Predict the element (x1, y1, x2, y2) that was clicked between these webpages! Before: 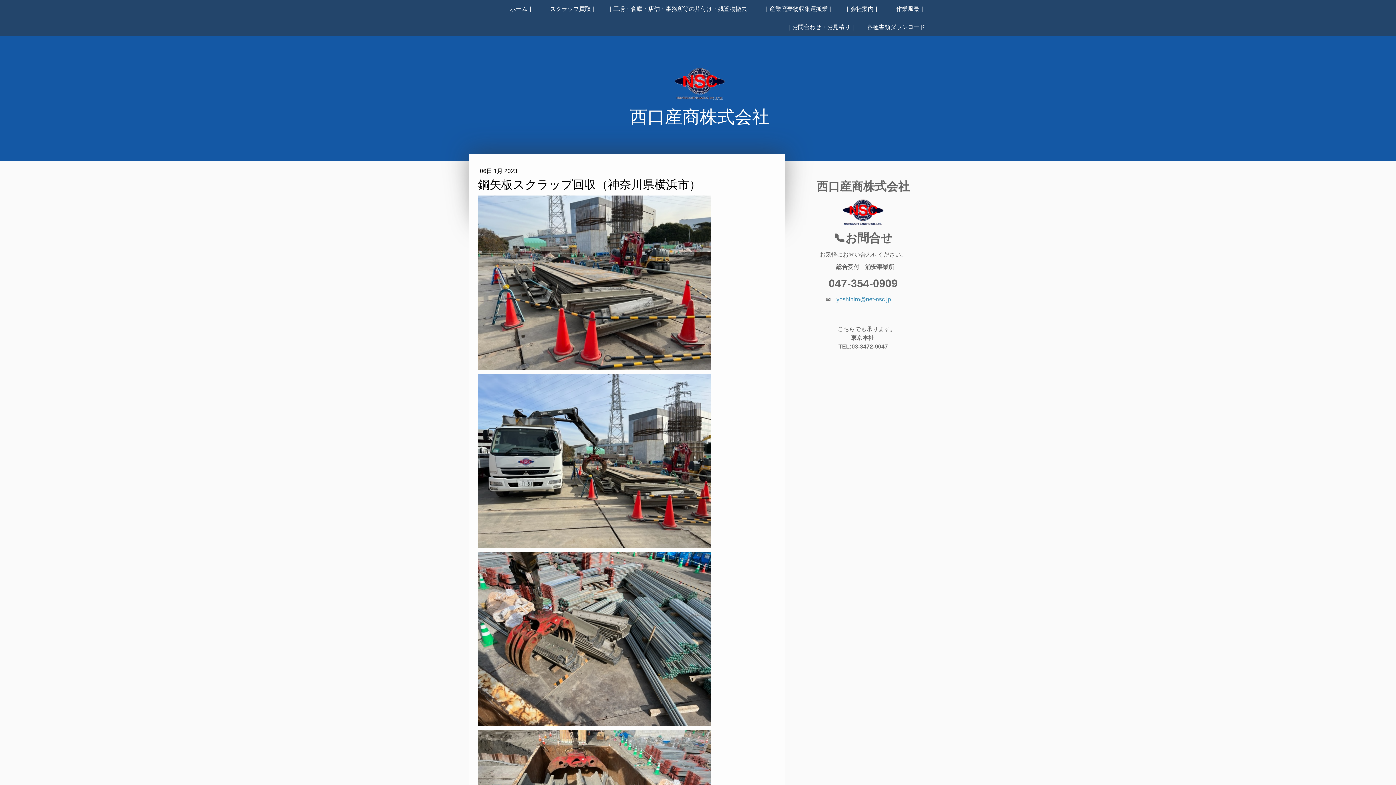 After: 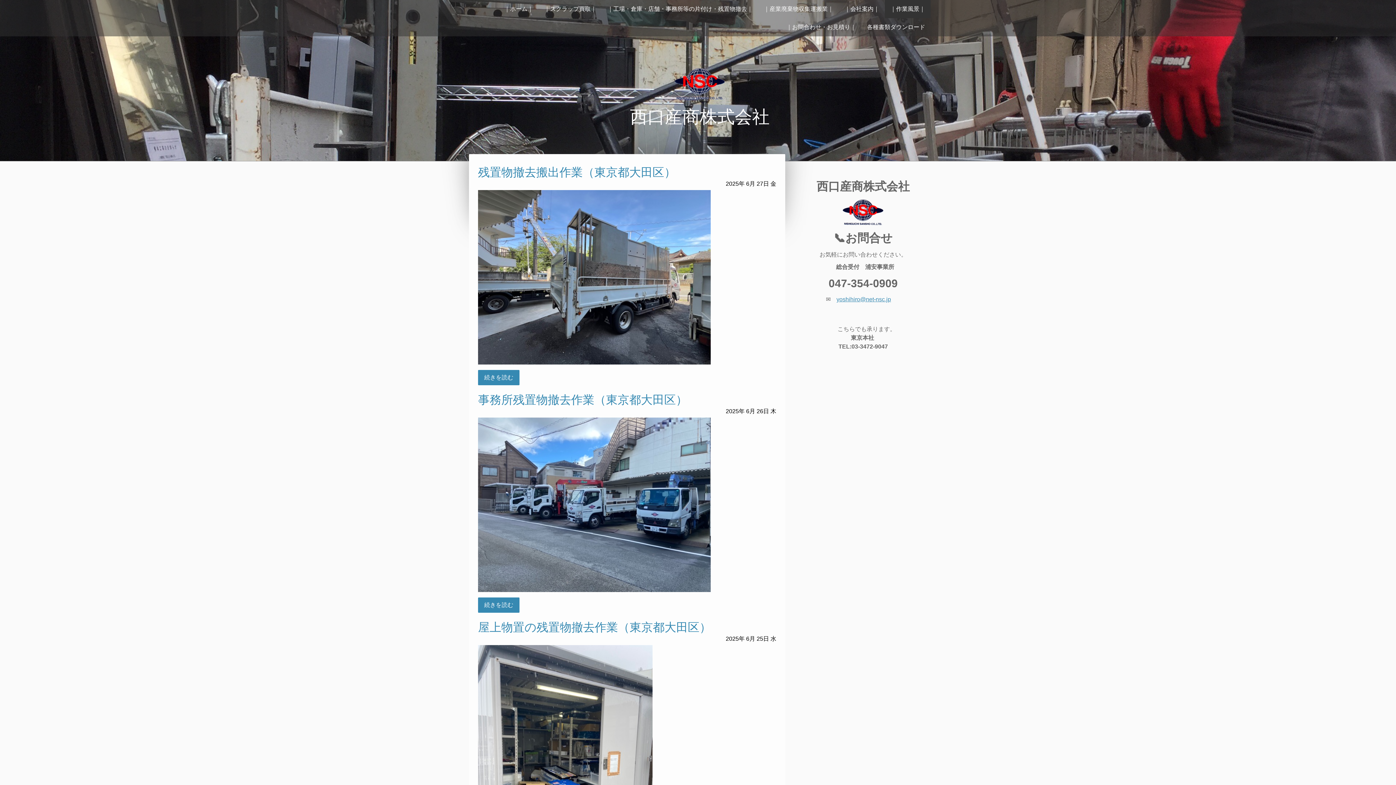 Action: bbox: (885, 0, 930, 18) label: ｜作業風景｜